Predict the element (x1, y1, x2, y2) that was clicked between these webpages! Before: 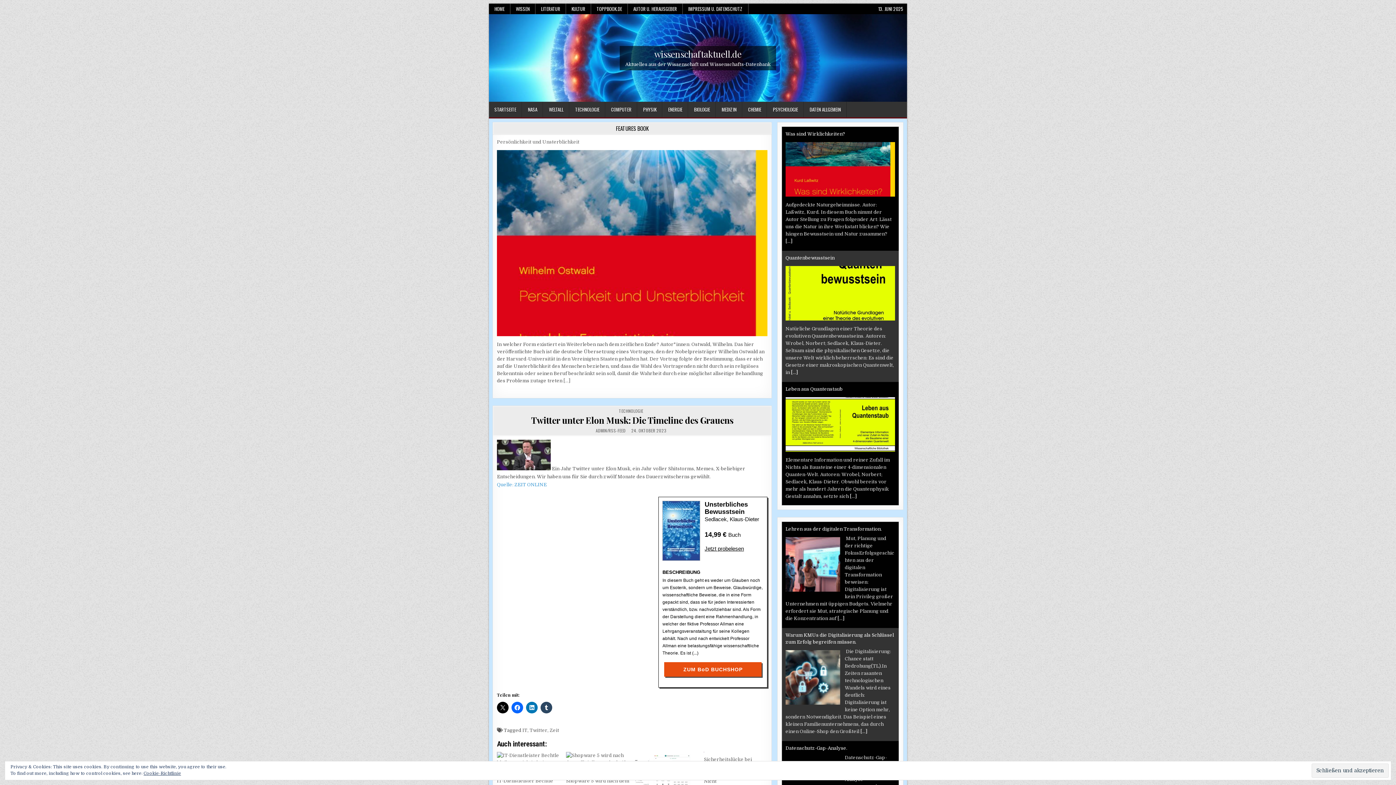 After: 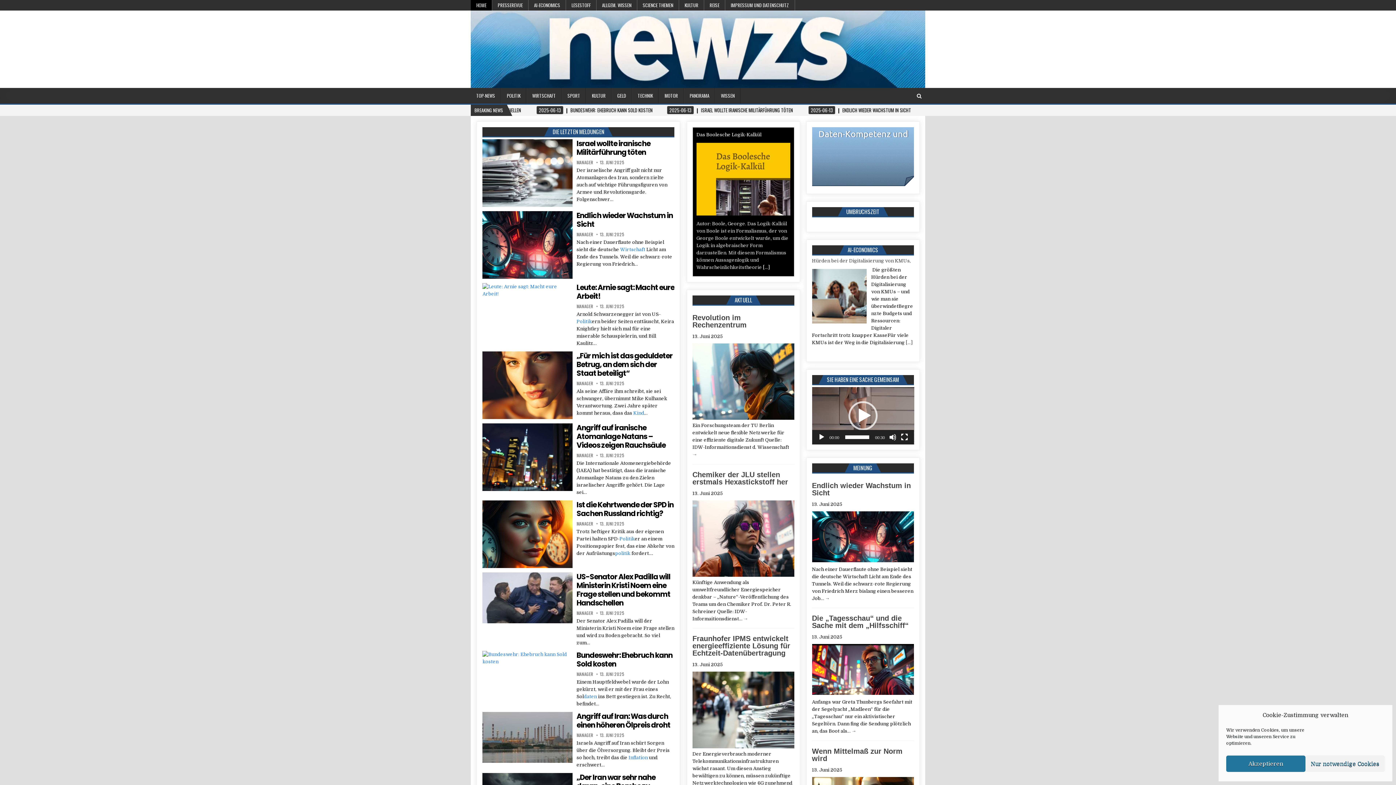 Action: bbox: (489, 3, 510, 14) label: HOME